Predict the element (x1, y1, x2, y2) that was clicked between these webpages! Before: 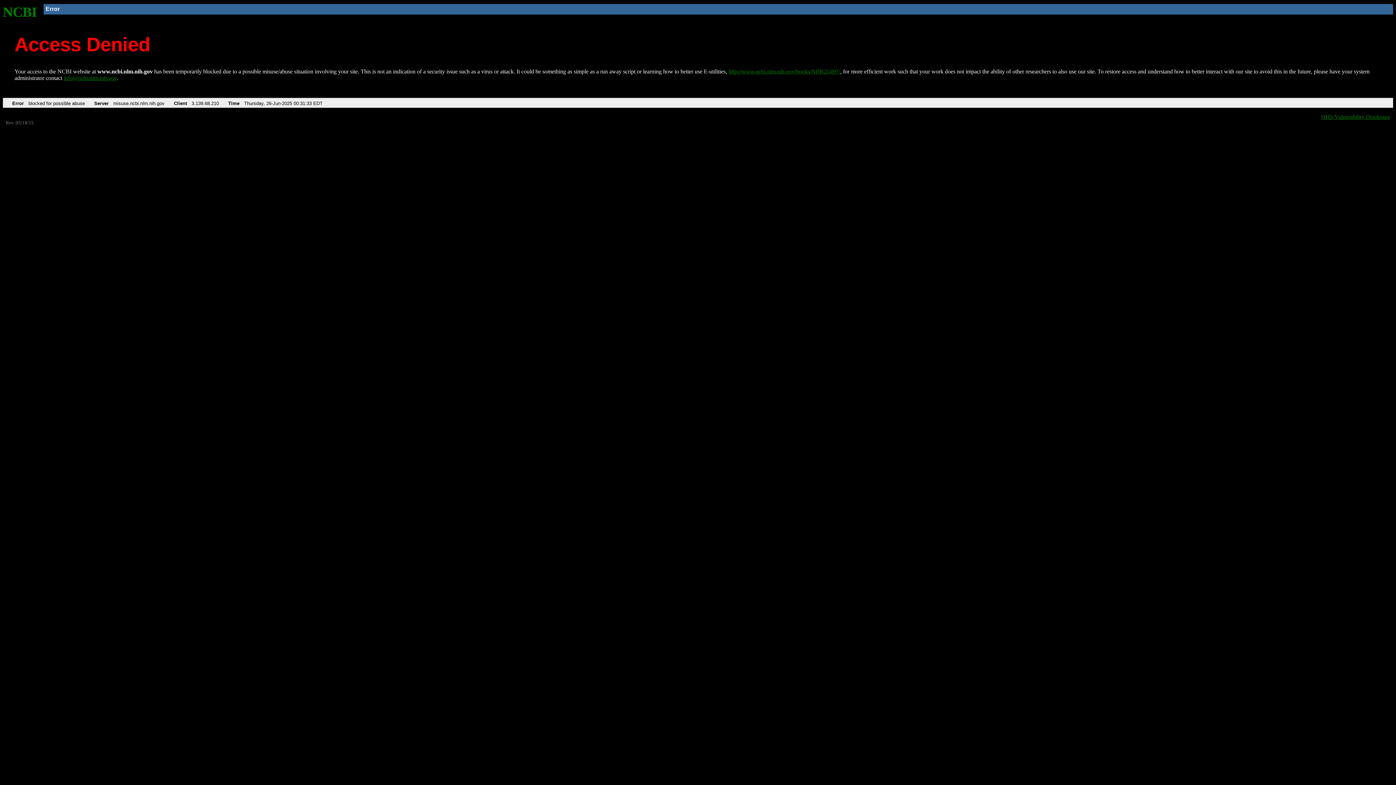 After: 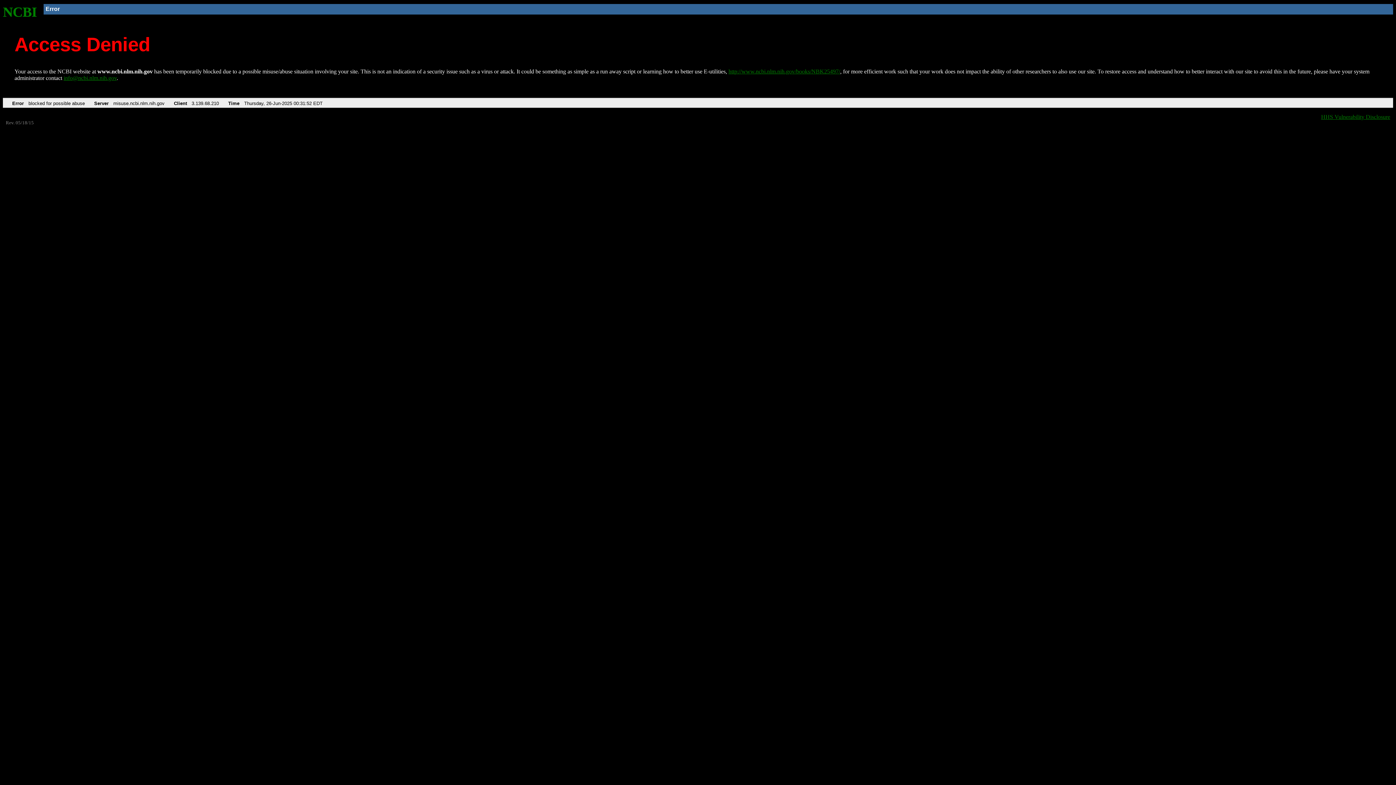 Action: bbox: (728, 68, 840, 74) label: http://www.ncbi.nlm.nih.gov/books/NBK25497/